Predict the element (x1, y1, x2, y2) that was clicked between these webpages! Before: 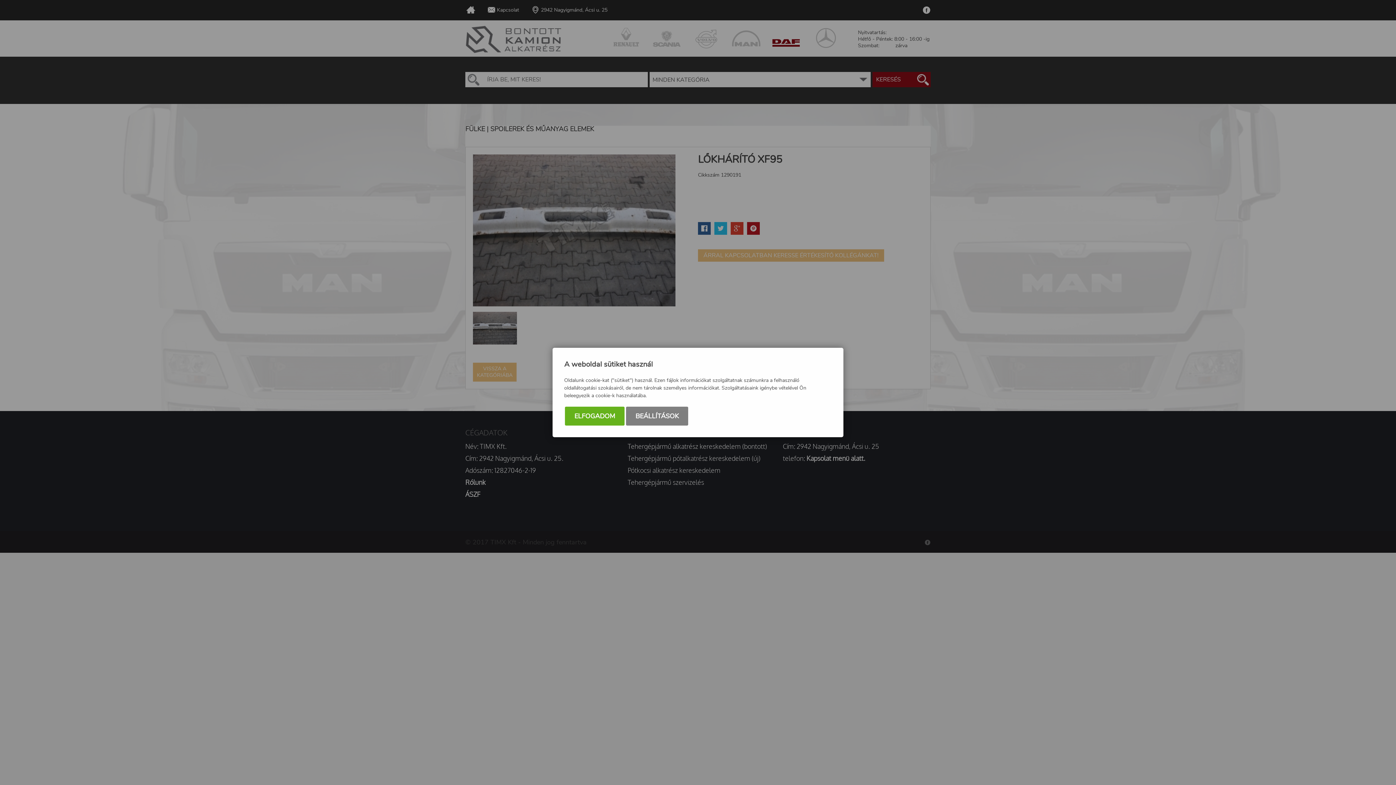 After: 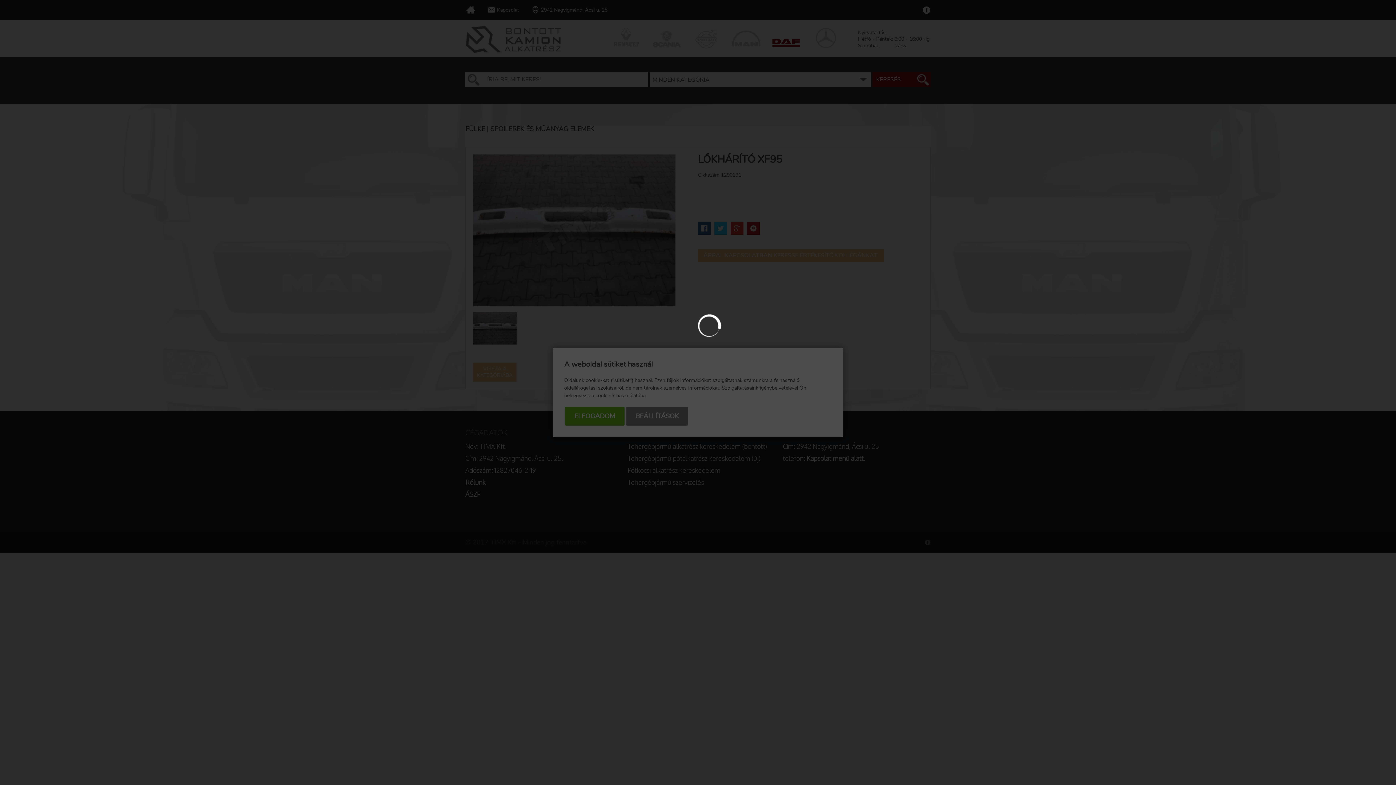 Action: label: BEÁLLÍTÁSOK bbox: (626, 406, 688, 425)